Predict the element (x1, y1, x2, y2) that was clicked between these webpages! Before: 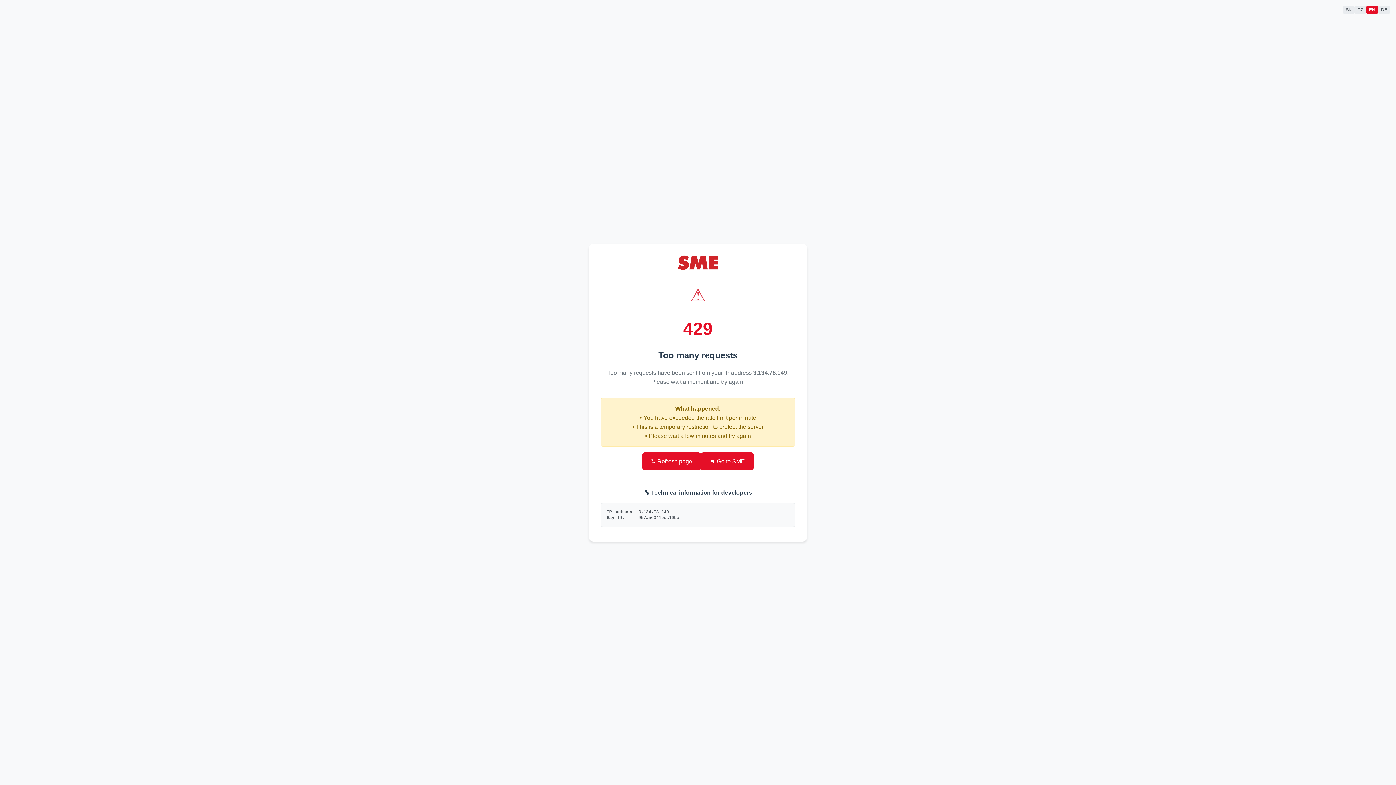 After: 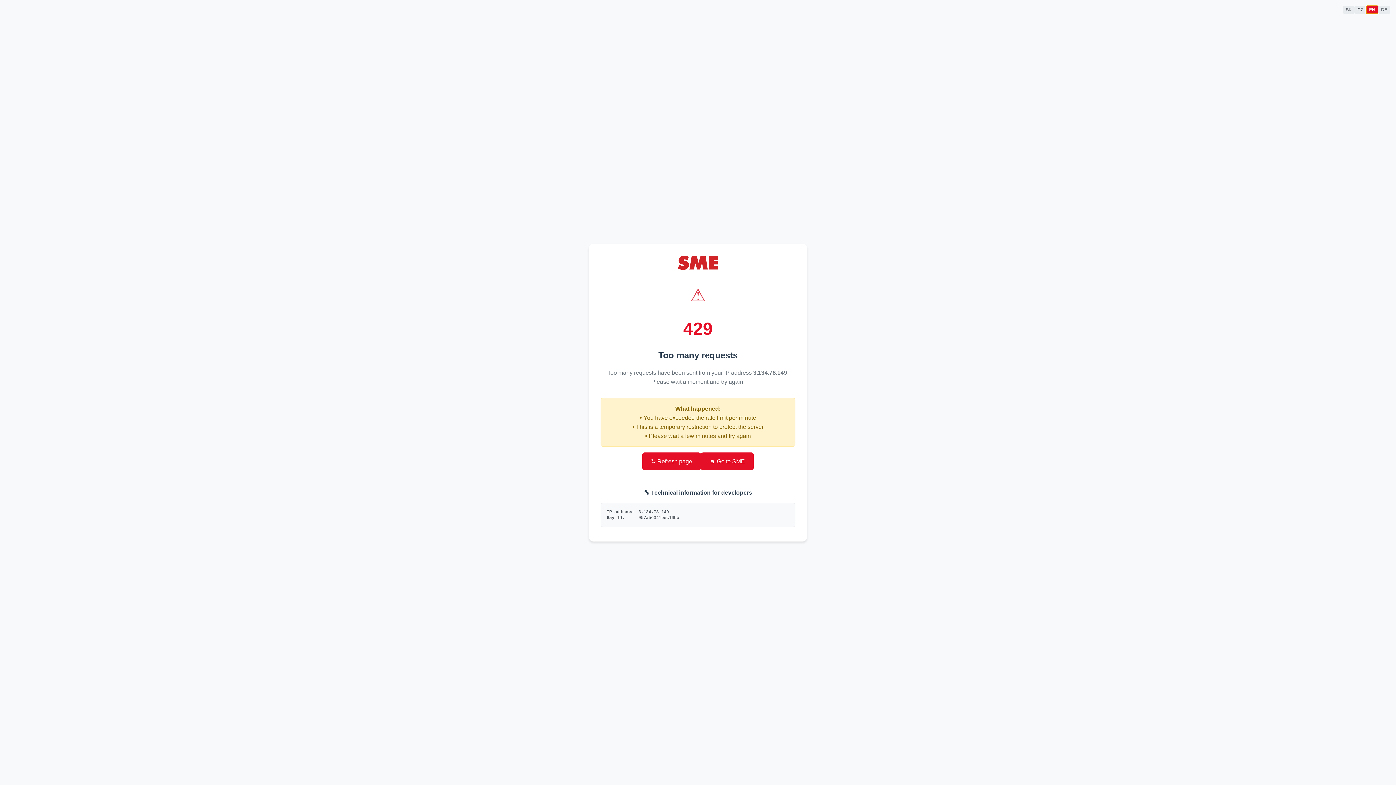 Action: label: EN bbox: (1366, 5, 1378, 13)